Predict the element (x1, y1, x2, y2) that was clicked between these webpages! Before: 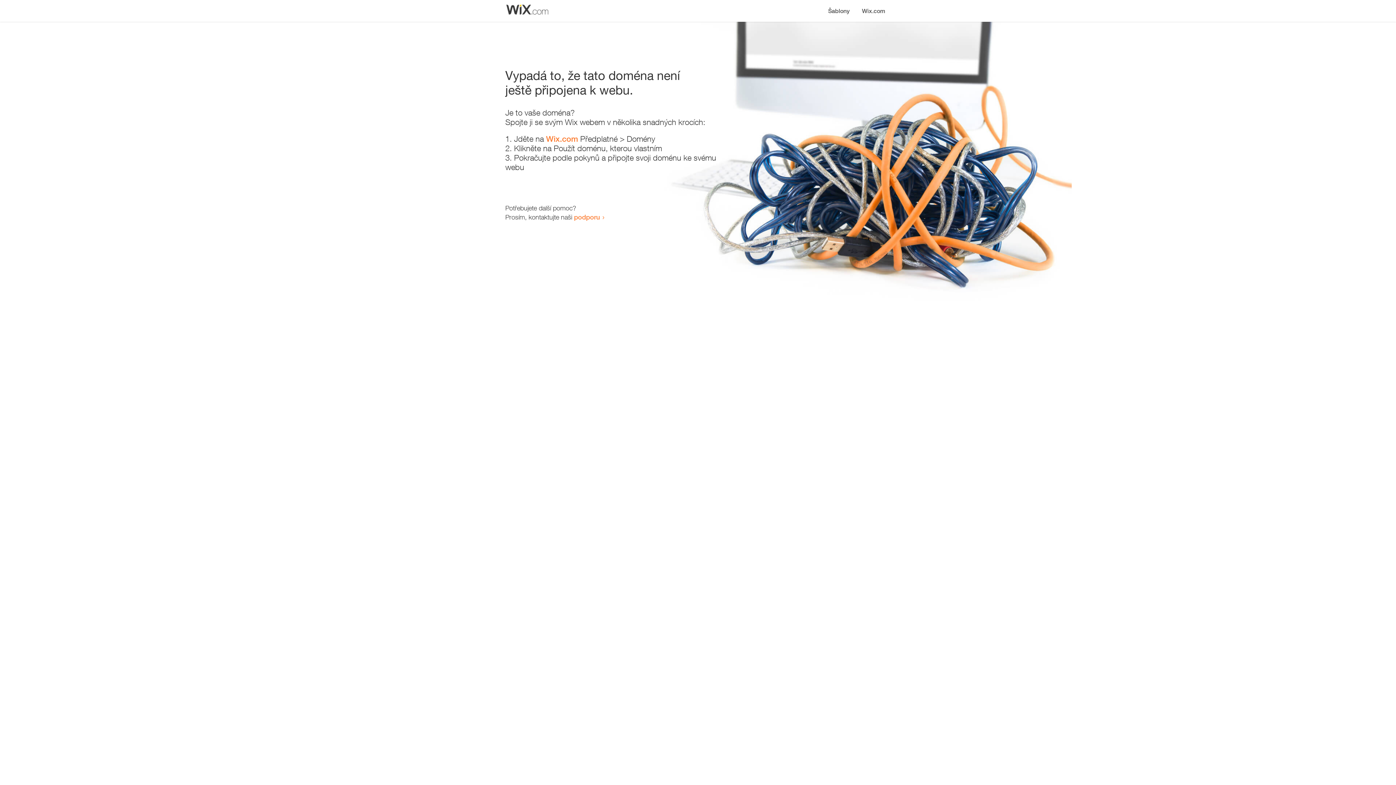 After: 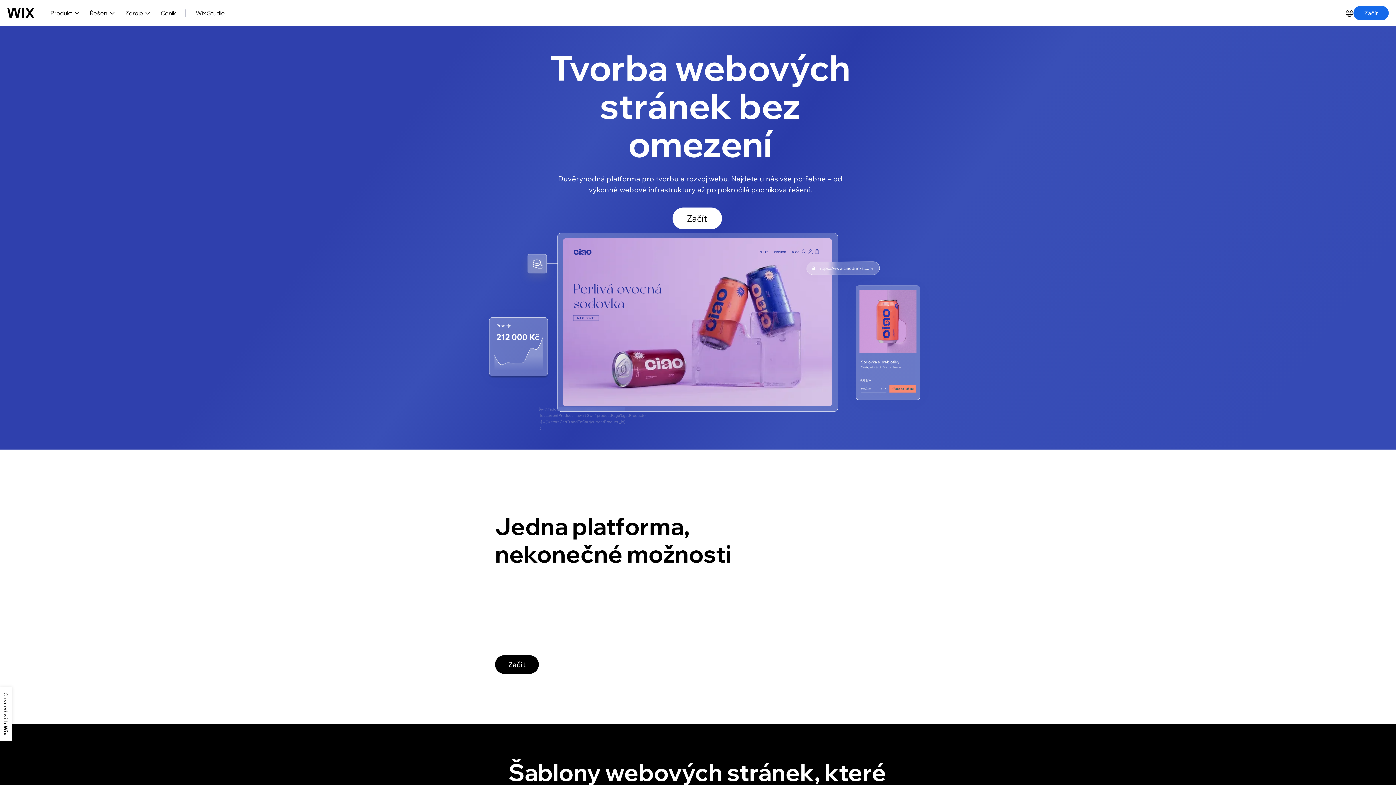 Action: label: Wix.com bbox: (546, 134, 578, 143)